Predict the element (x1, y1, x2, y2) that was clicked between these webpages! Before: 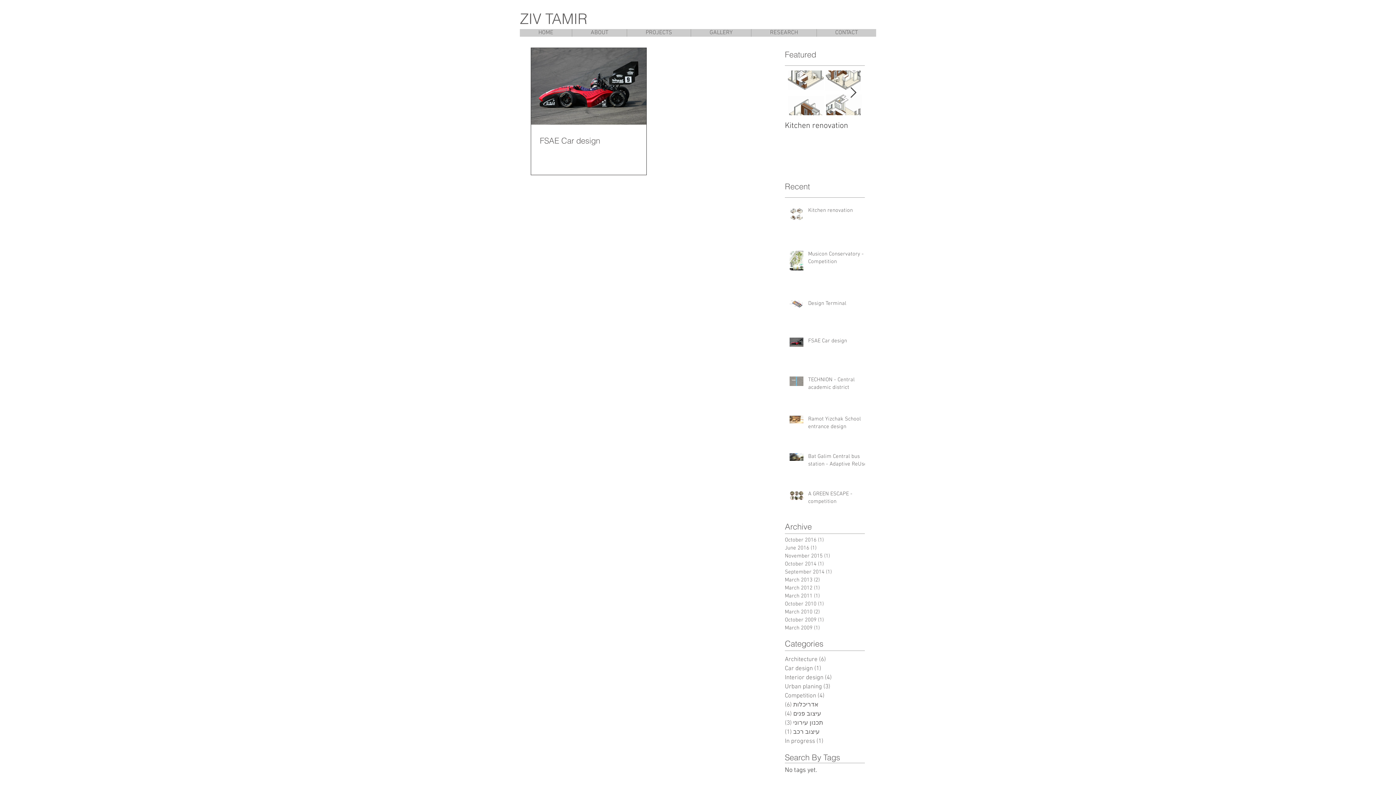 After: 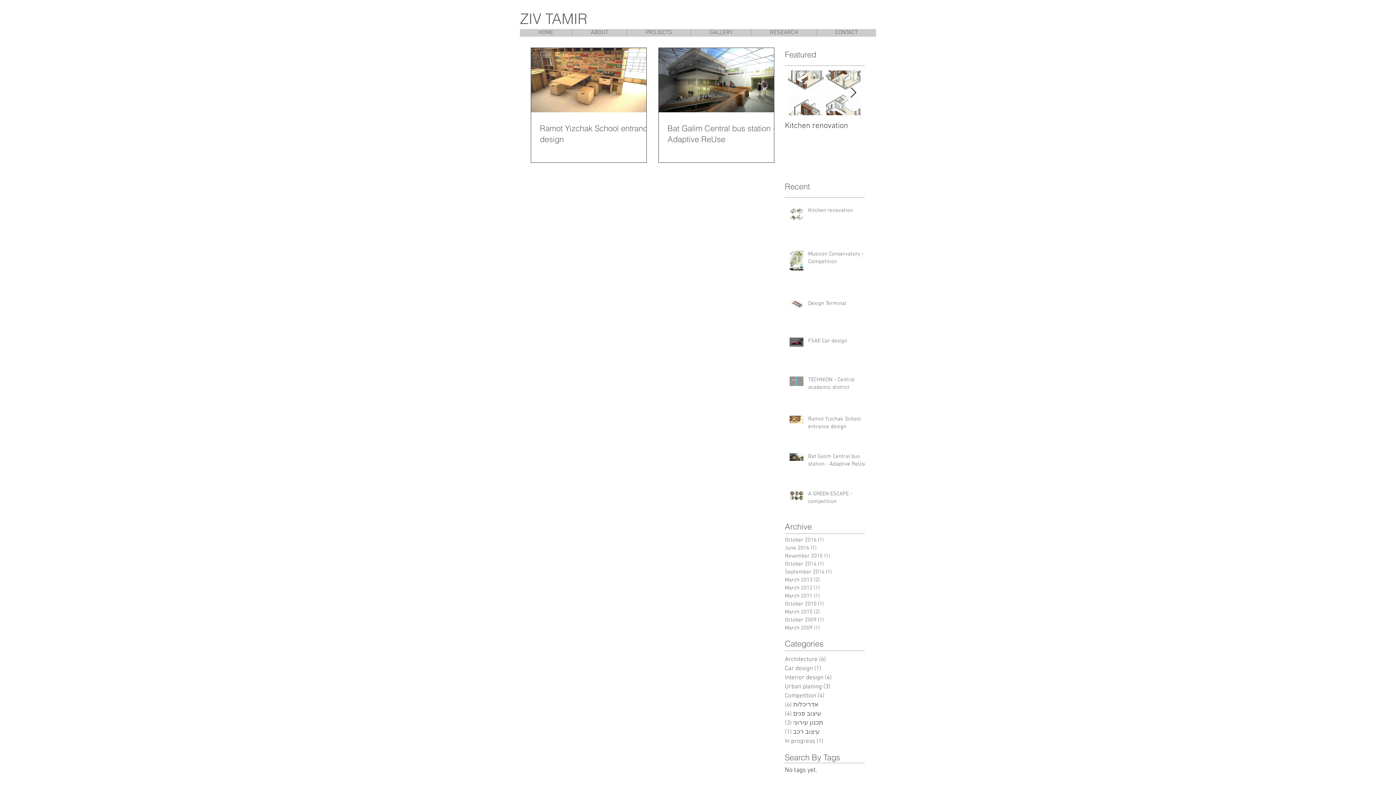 Action: label: March 2013 (2)
2 posts bbox: (785, 576, 861, 584)